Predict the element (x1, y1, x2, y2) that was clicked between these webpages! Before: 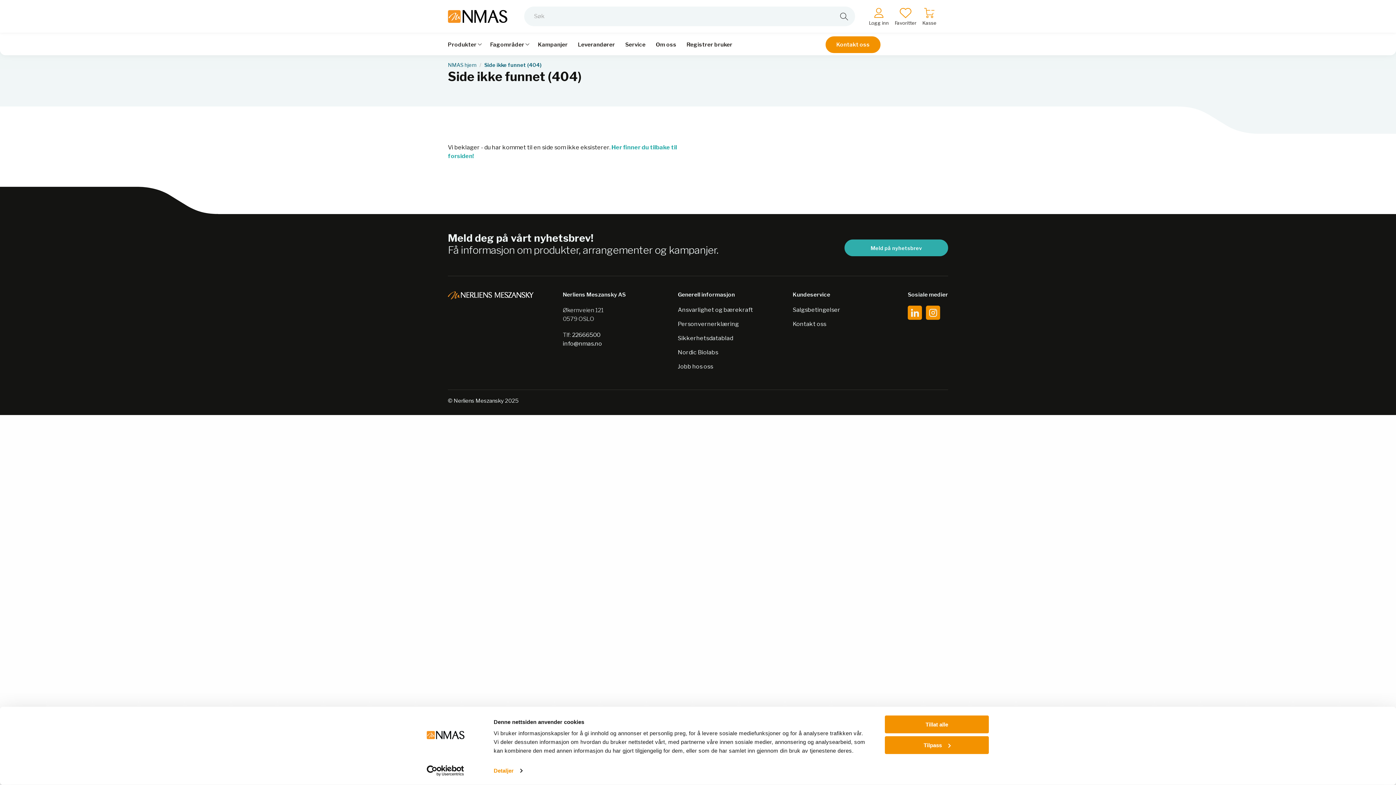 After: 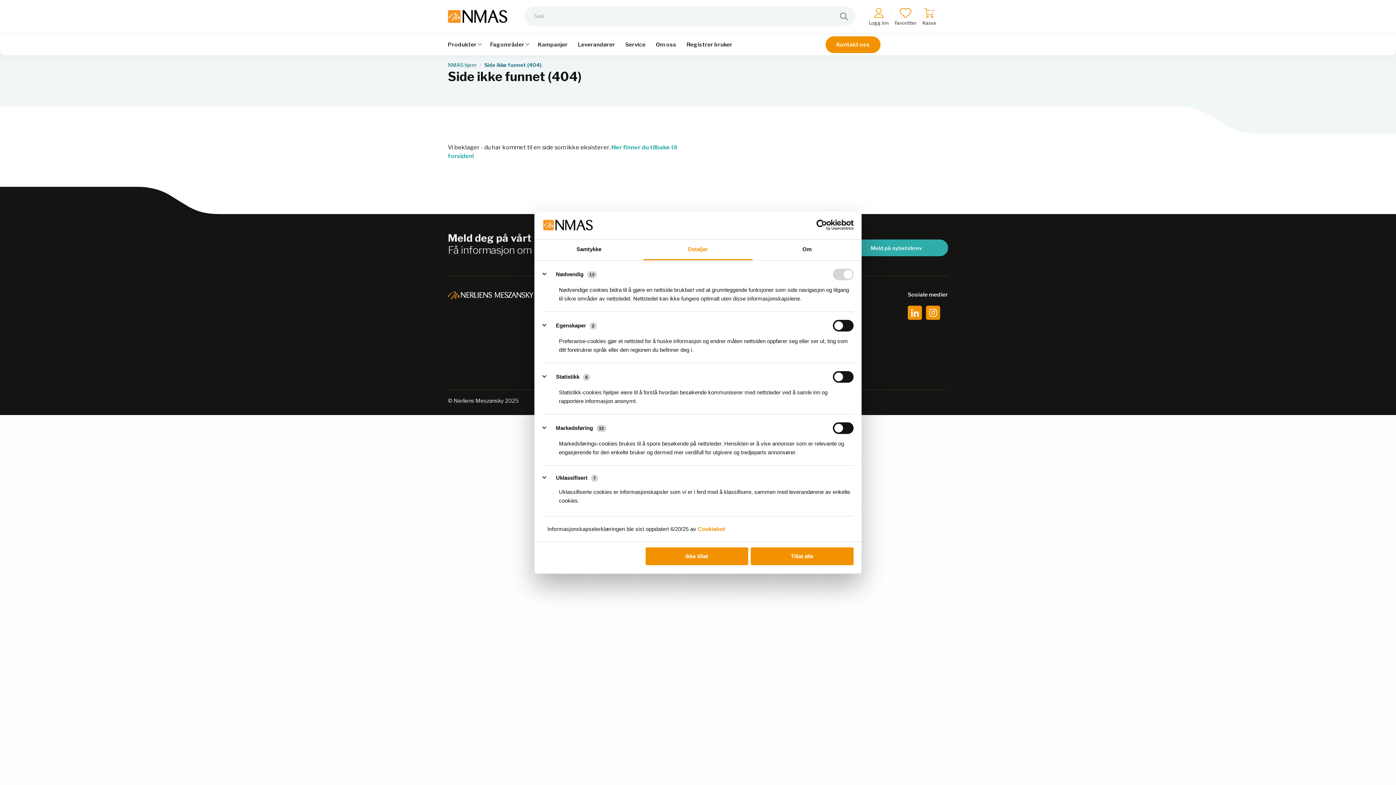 Action: bbox: (493, 765, 522, 776) label: Detaljer